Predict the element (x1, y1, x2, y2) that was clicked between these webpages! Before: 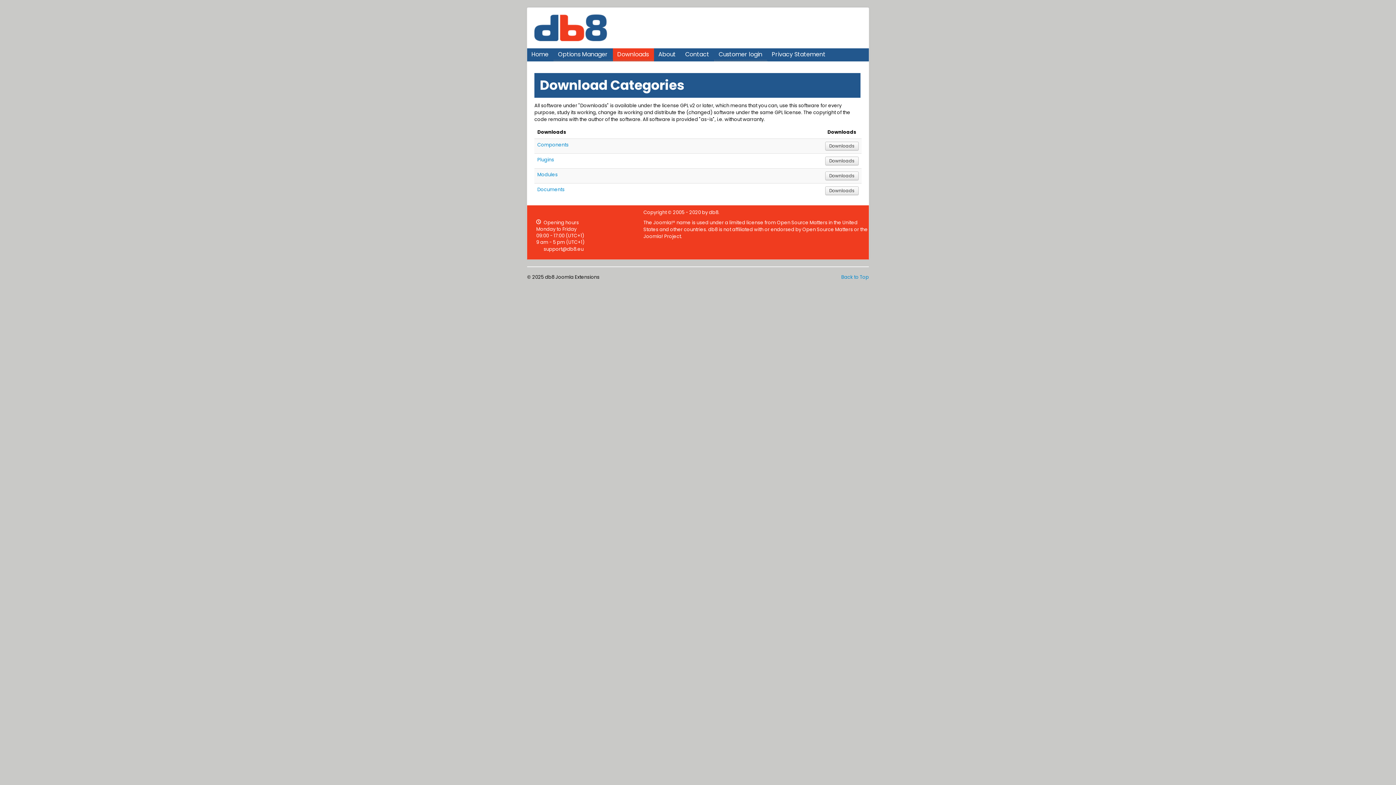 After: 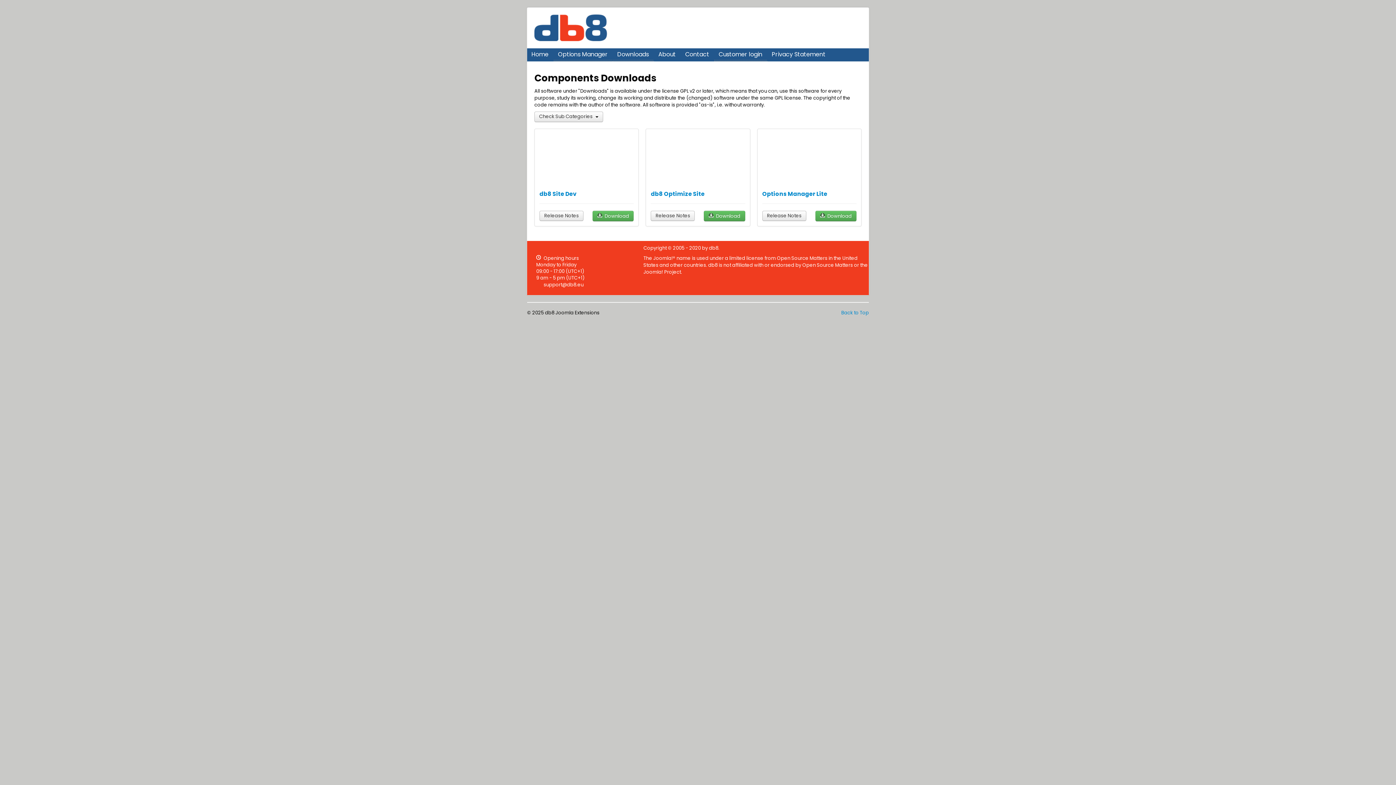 Action: label: Downloads bbox: (825, 141, 858, 150)